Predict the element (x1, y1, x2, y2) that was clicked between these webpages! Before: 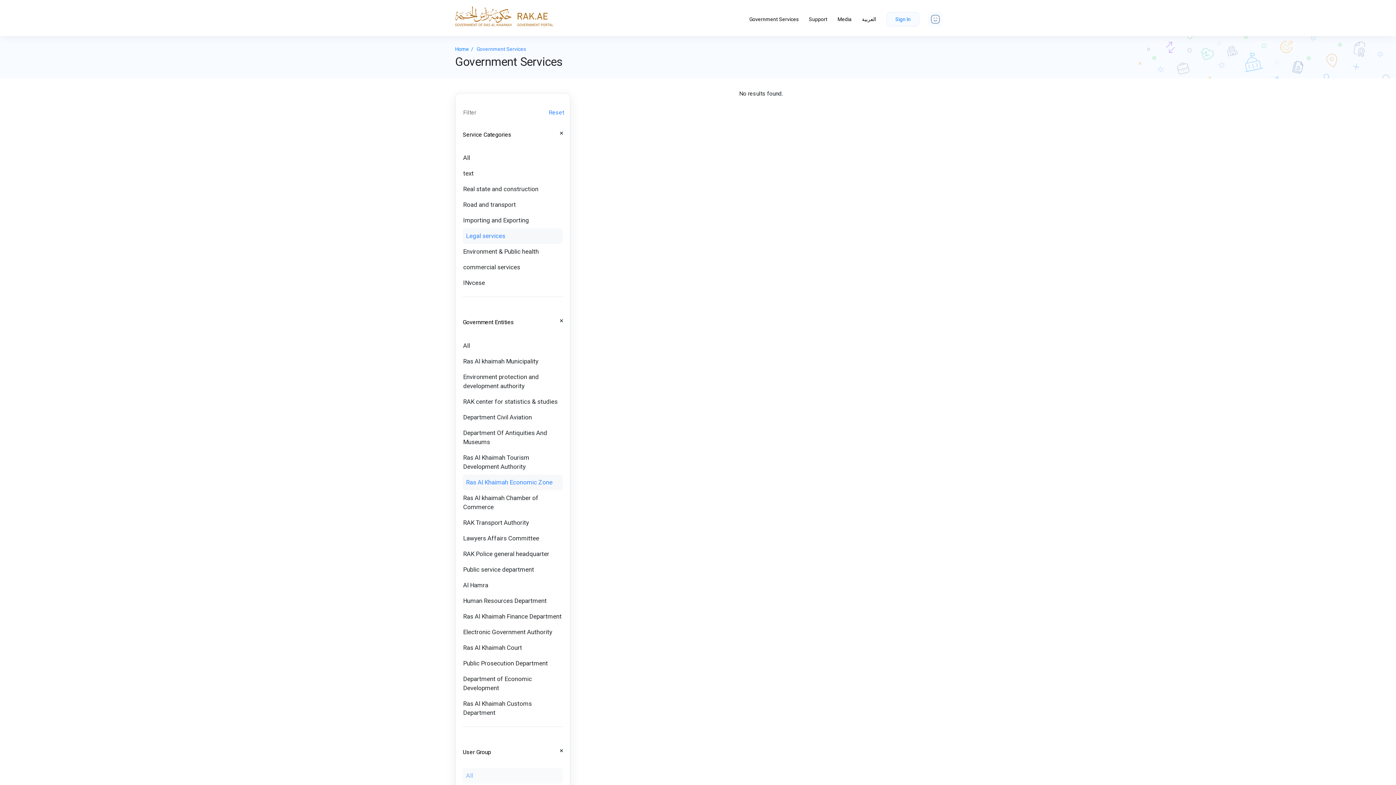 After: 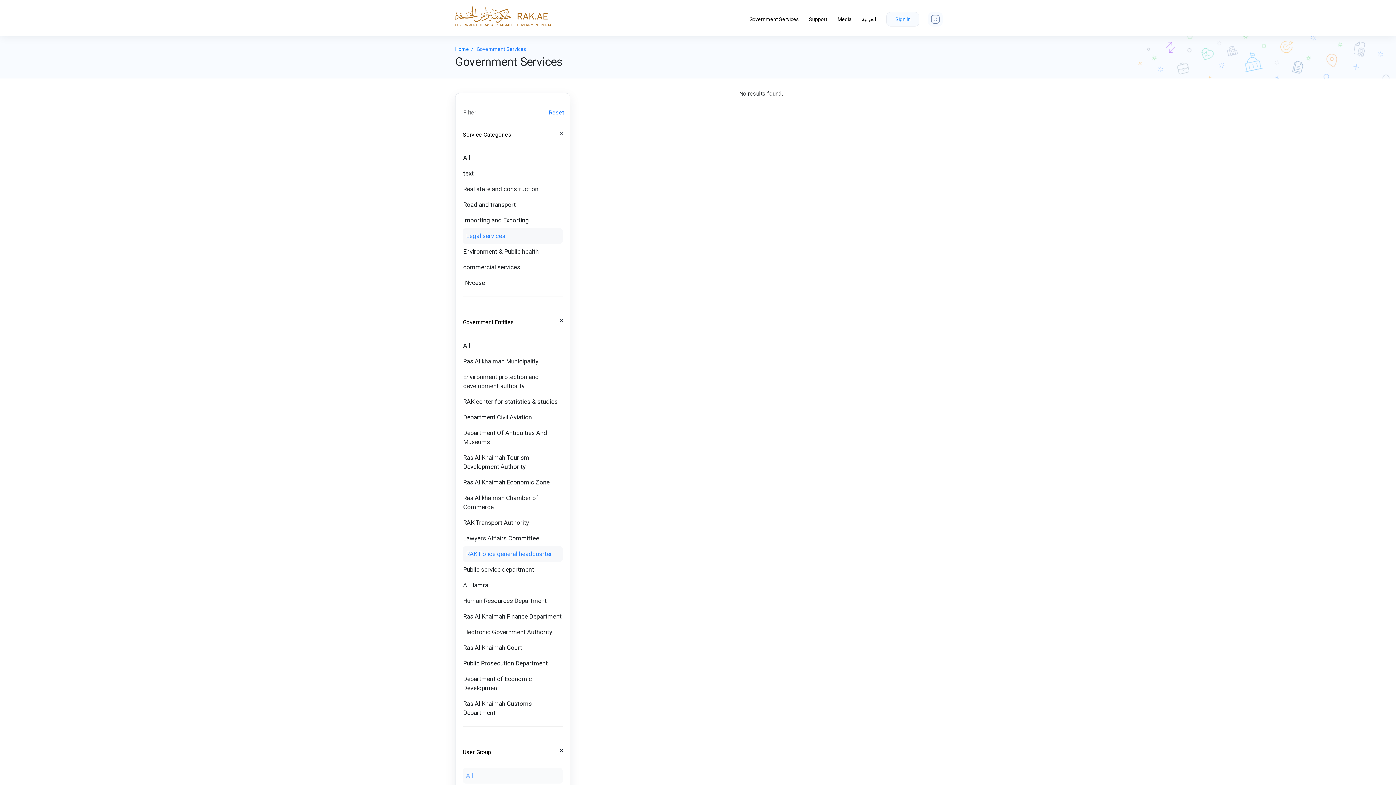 Action: bbox: (462, 546, 562, 562) label: RAK Police general headquarter